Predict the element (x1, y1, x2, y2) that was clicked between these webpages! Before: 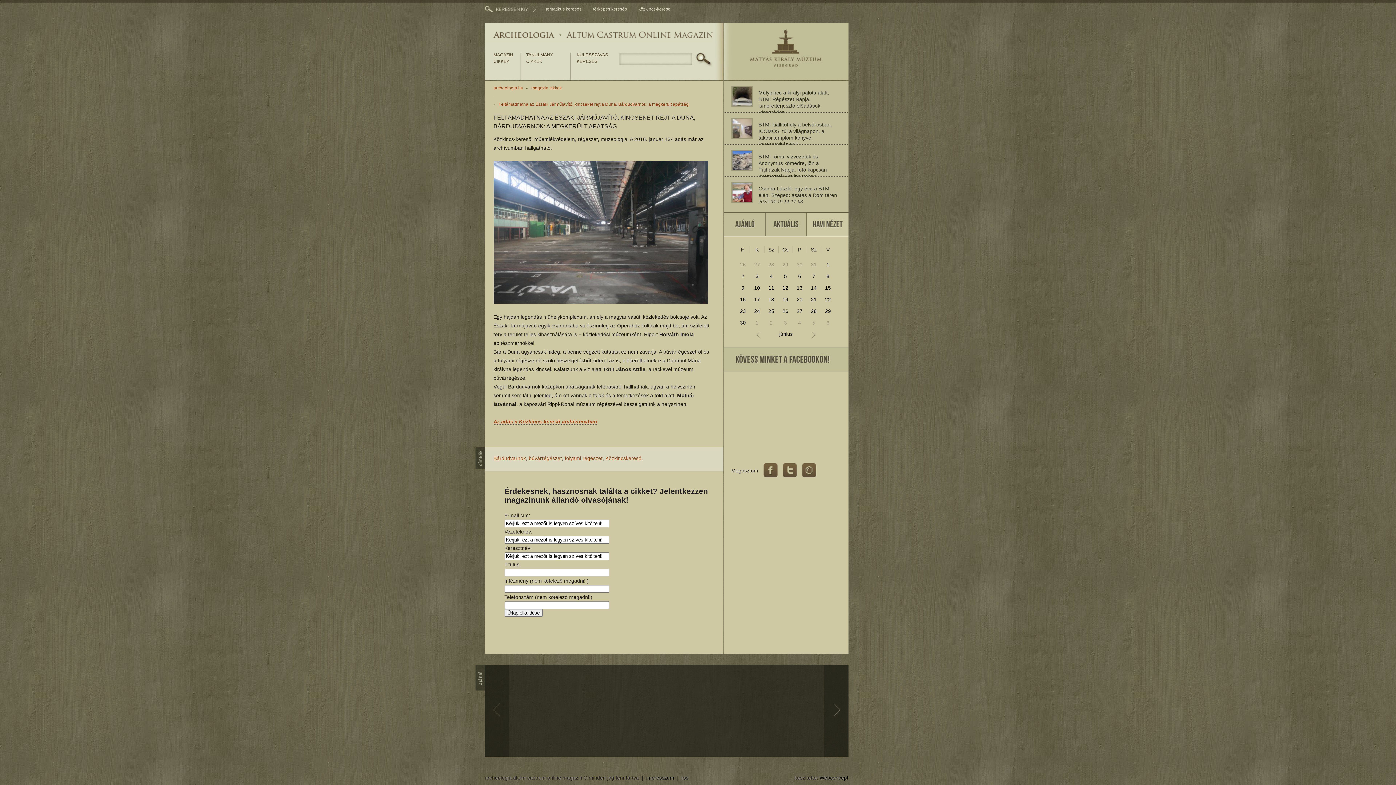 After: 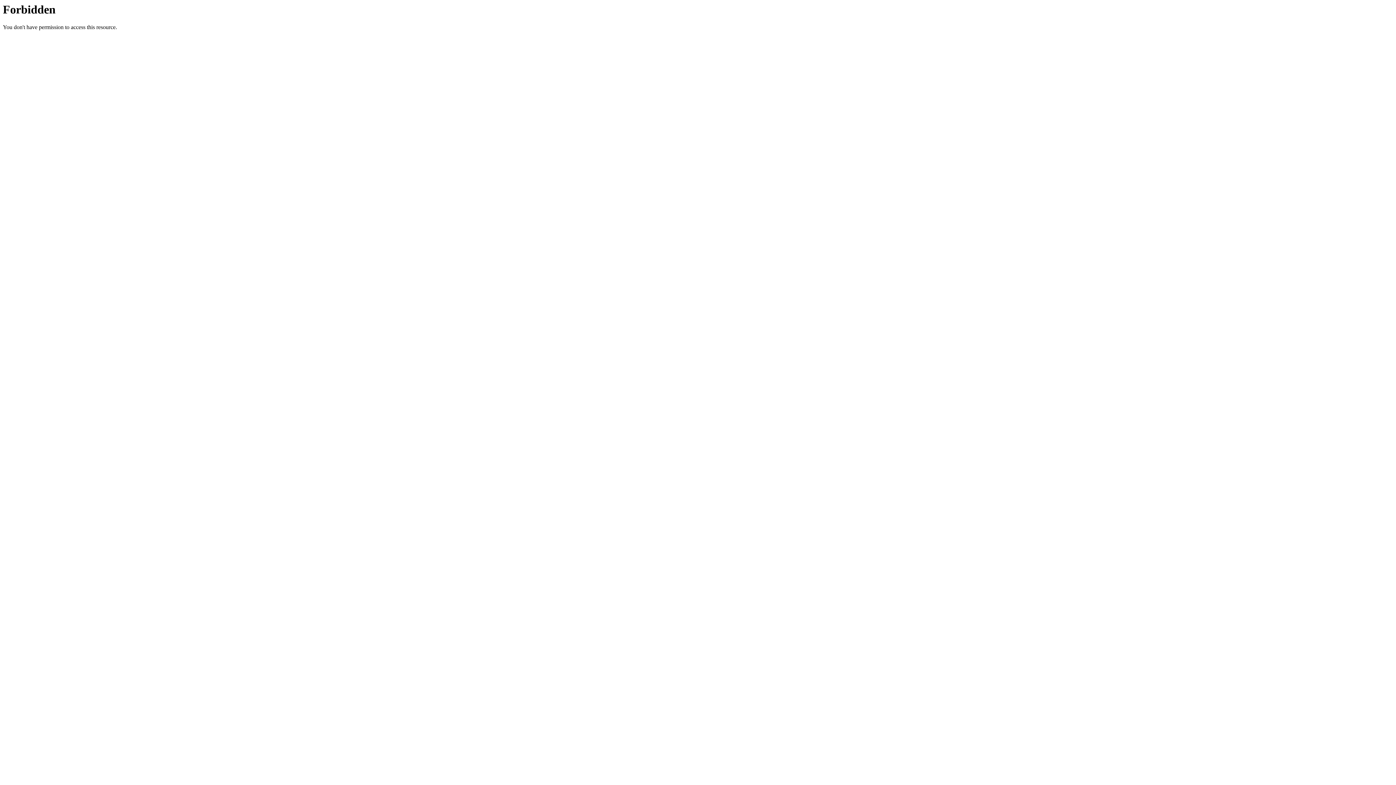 Action: bbox: (605, 455, 641, 461) label: Közkincskereső